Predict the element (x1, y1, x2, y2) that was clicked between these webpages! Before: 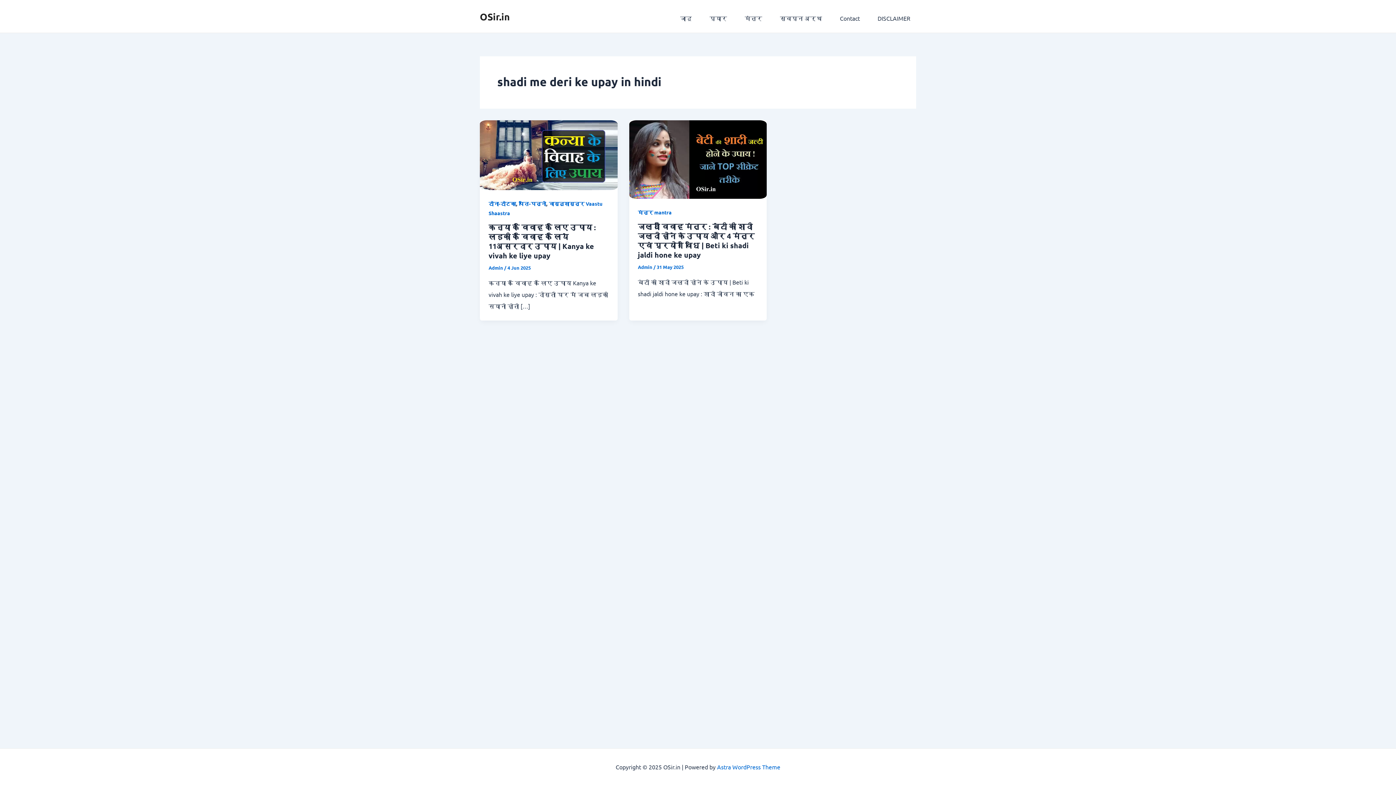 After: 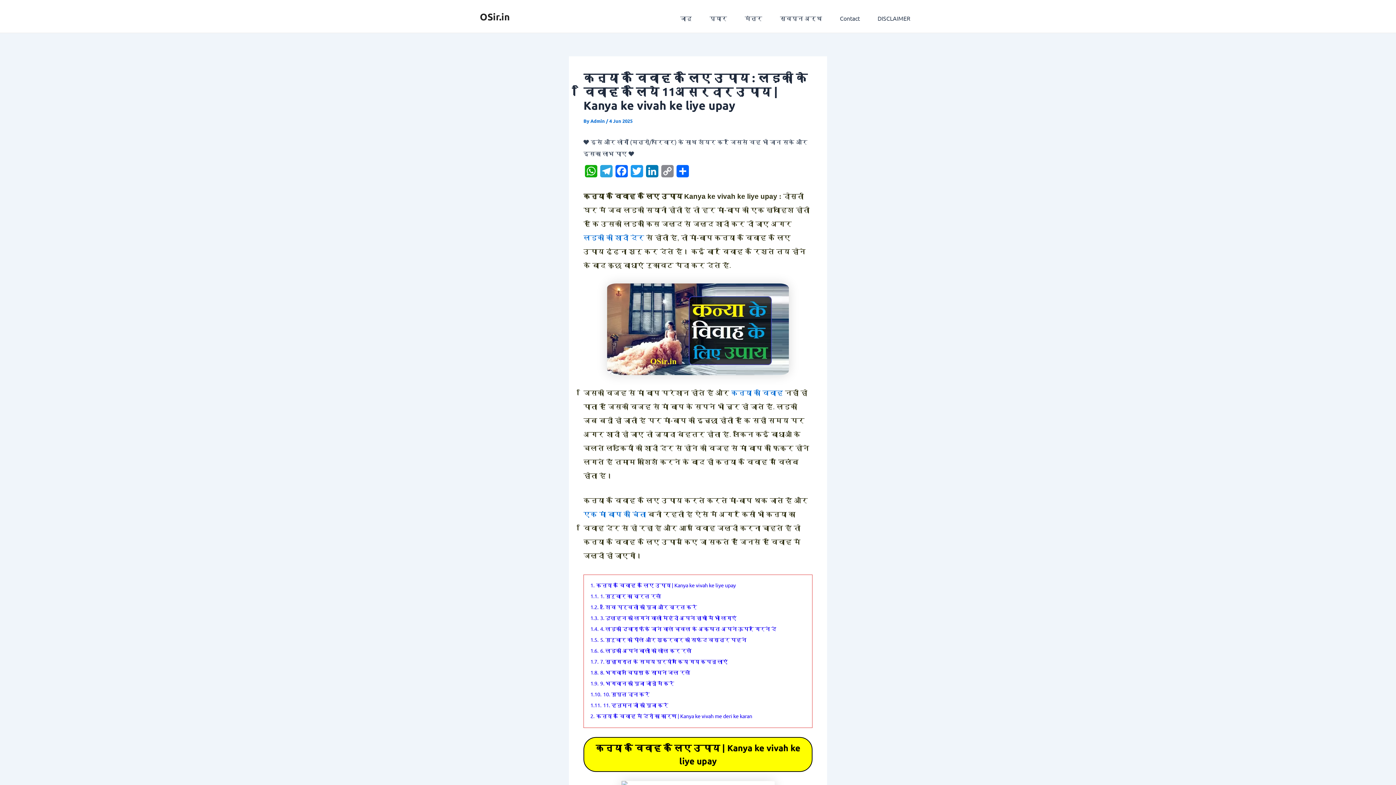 Action: label: कन्या के विवाह के लिए उपाय : लड़की के विवाह के लिये 11असरदार उपाय | Kanya ke vivah ke liye upay bbox: (488, 222, 596, 260)